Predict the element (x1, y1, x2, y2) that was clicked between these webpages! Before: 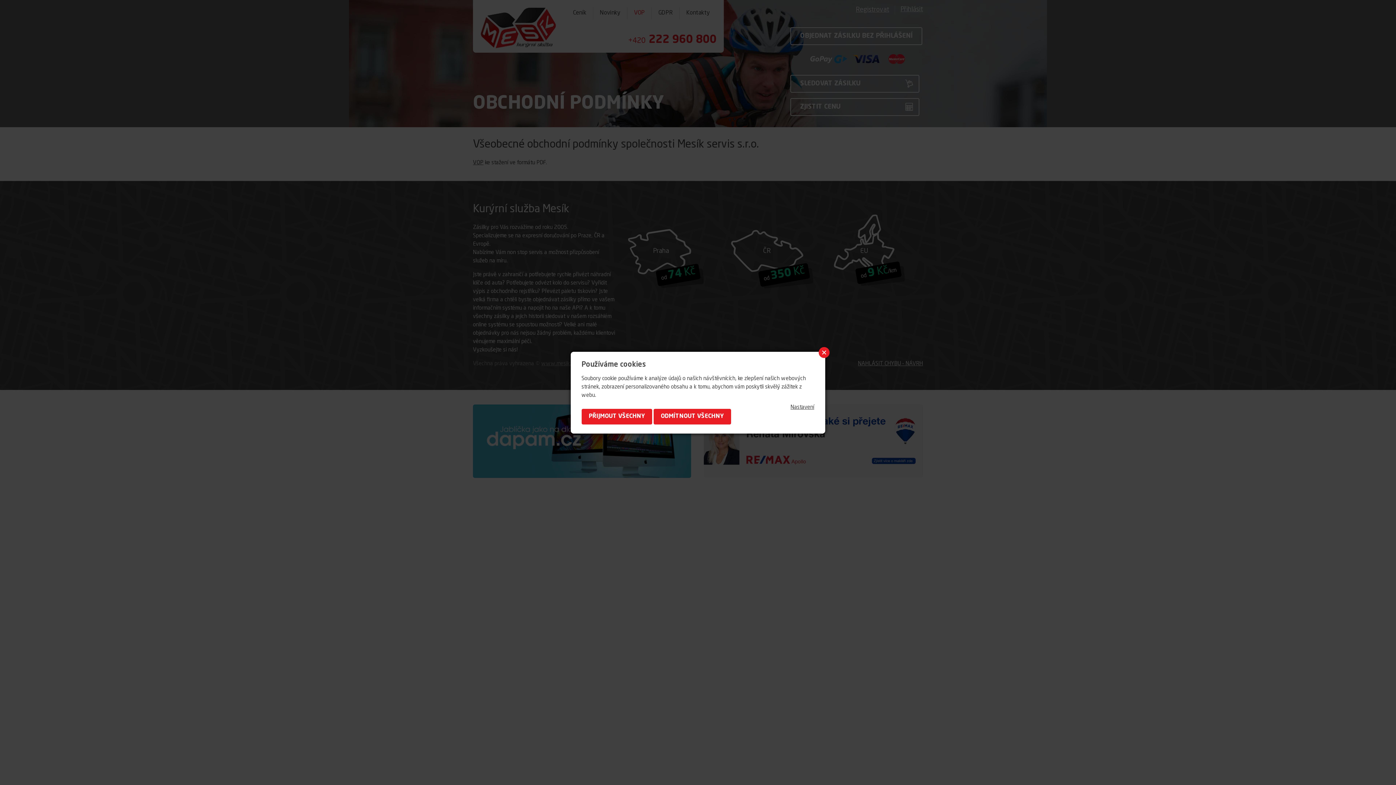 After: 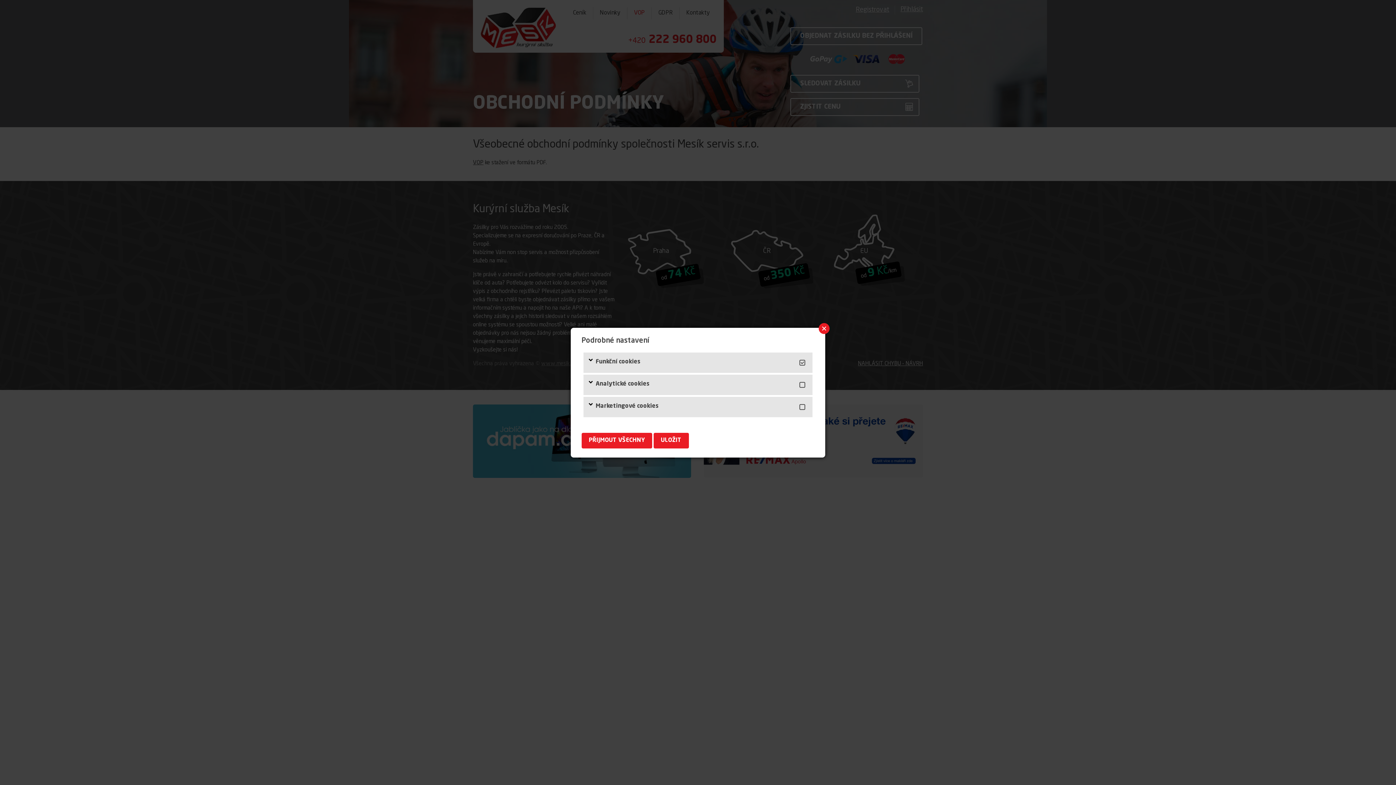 Action: bbox: (790, 404, 814, 410) label: Nastavení